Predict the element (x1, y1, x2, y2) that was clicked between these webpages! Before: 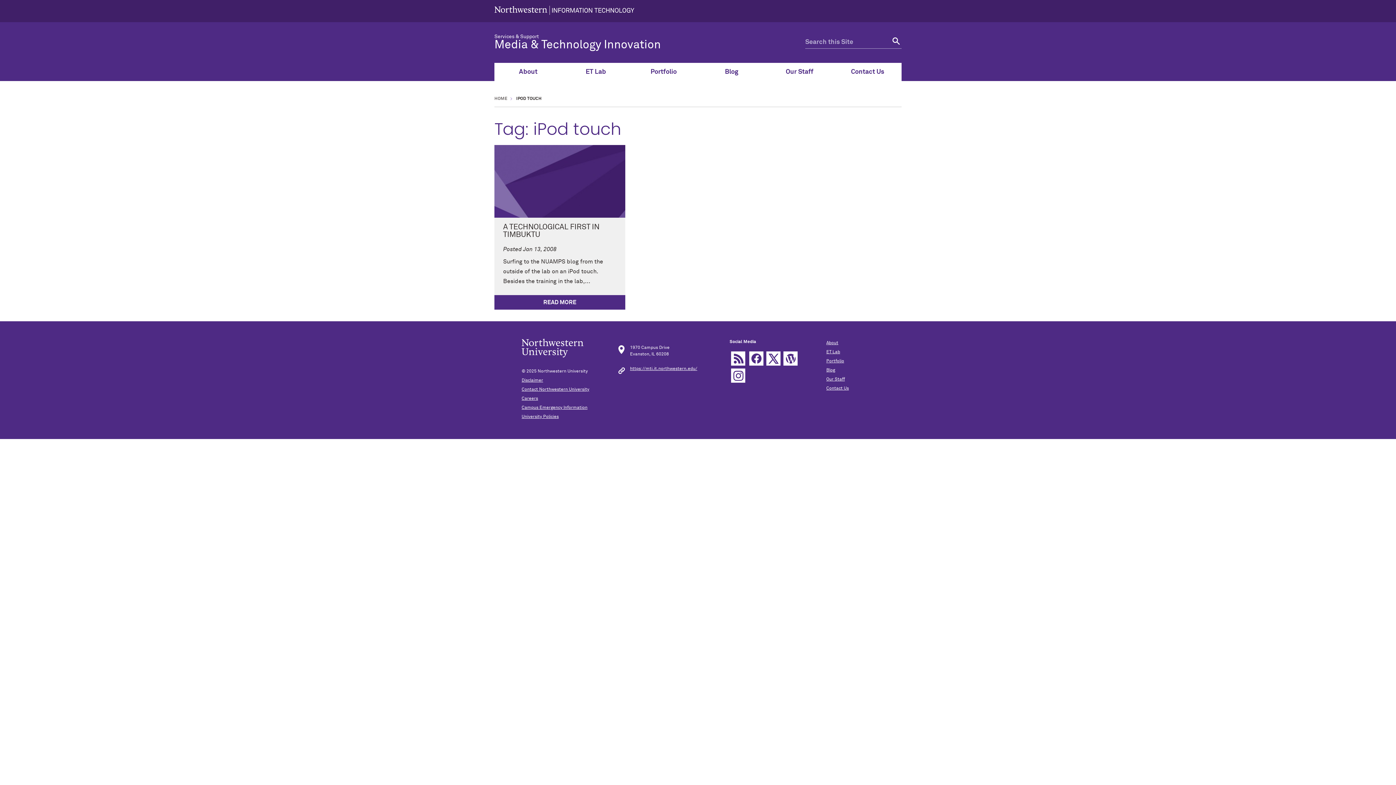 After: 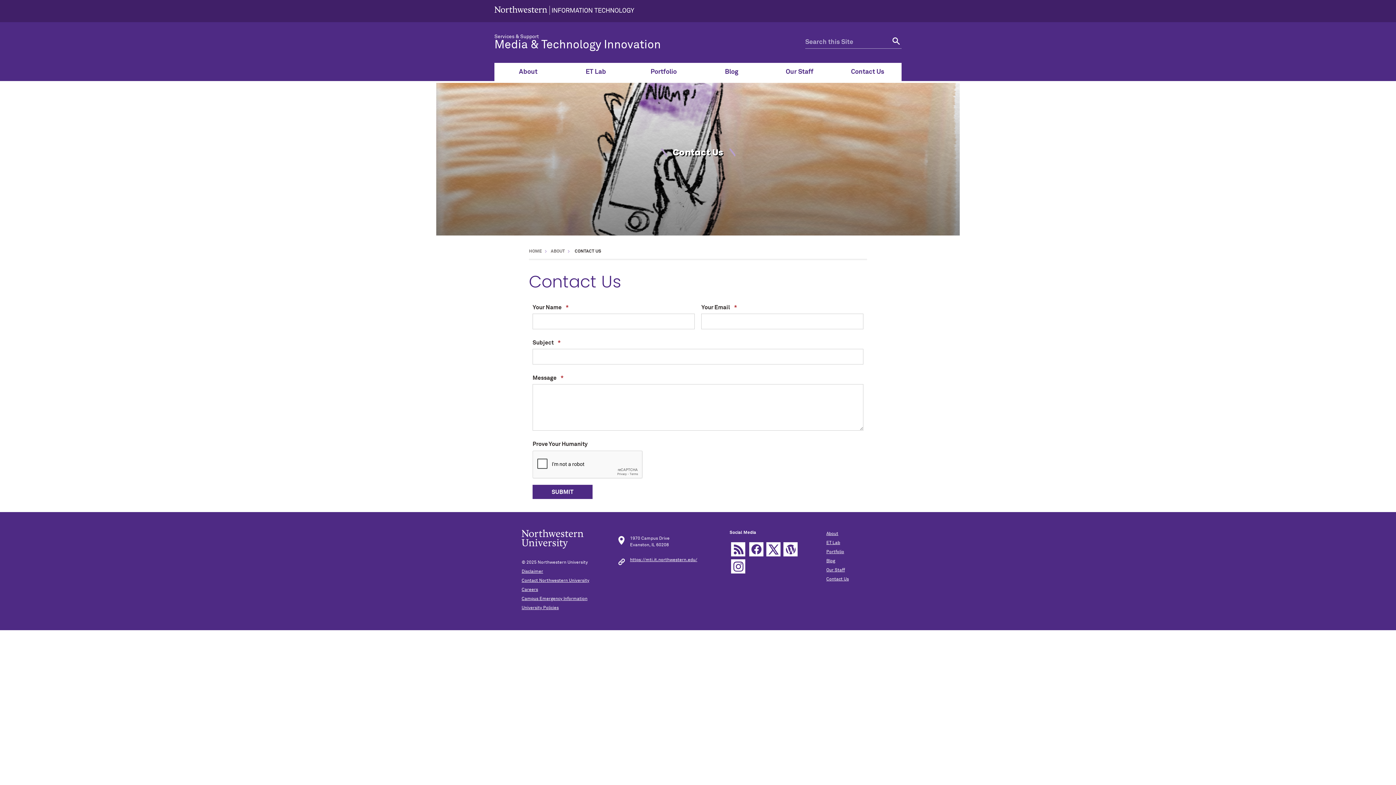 Action: label: Contact Us bbox: (833, 62, 901, 81)